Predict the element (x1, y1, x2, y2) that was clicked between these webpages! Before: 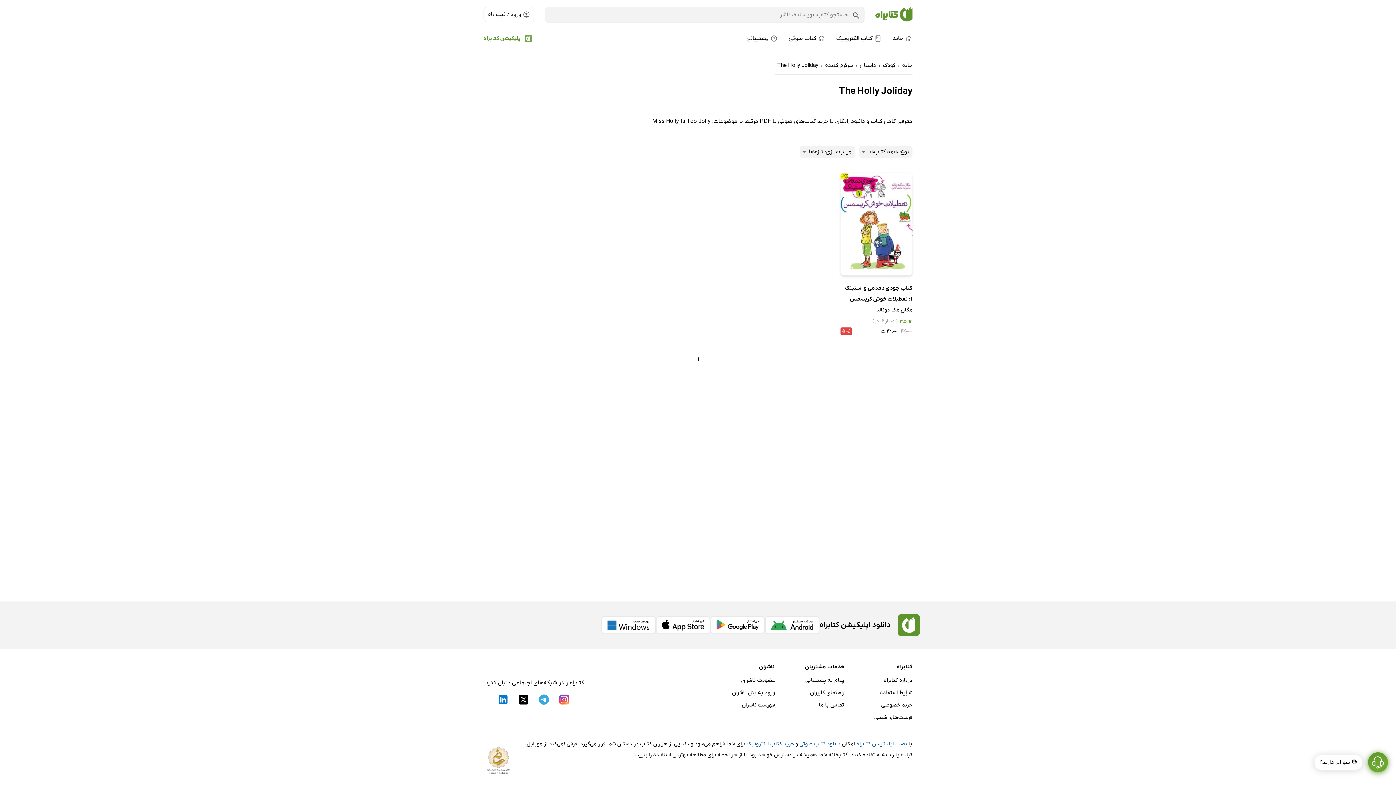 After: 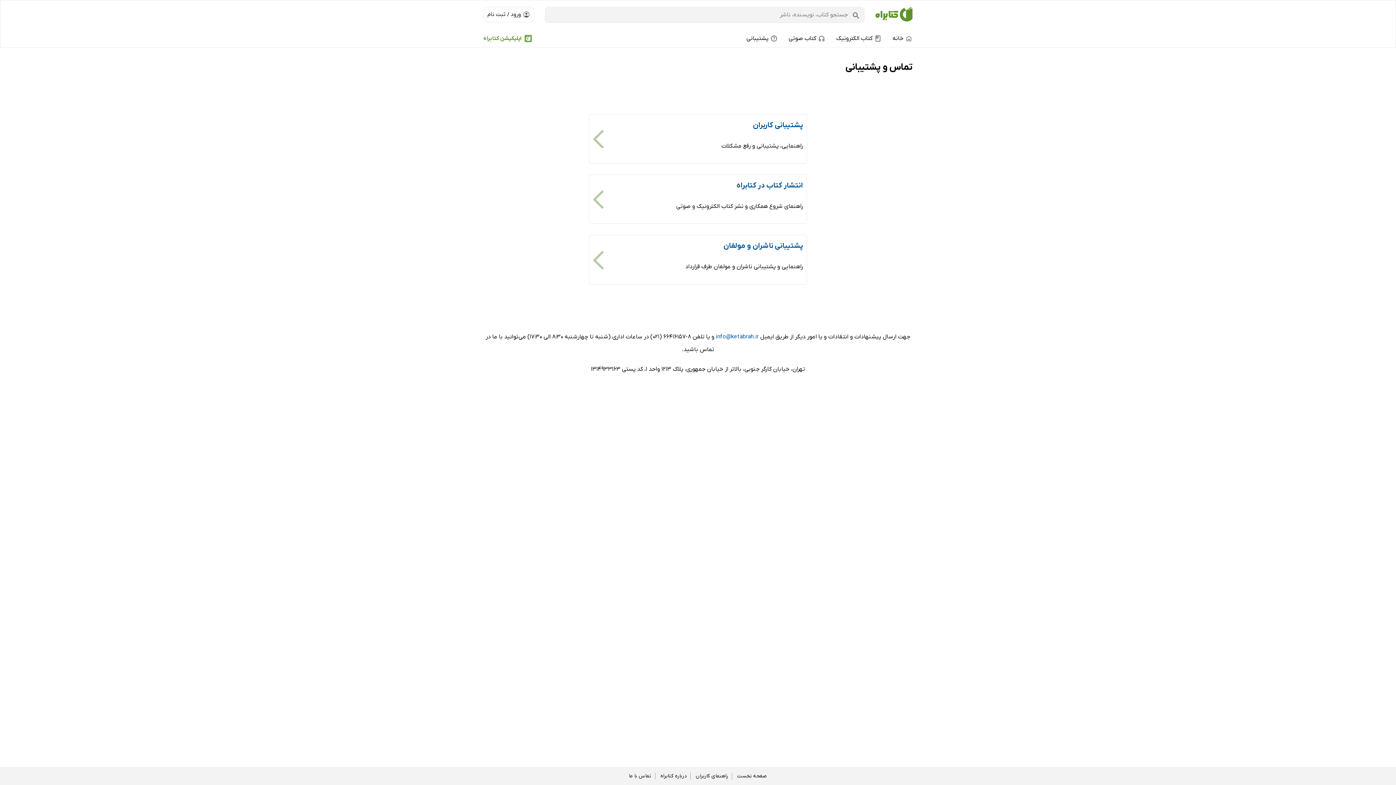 Action: bbox: (819, 699, 844, 711) label: تماس با ما